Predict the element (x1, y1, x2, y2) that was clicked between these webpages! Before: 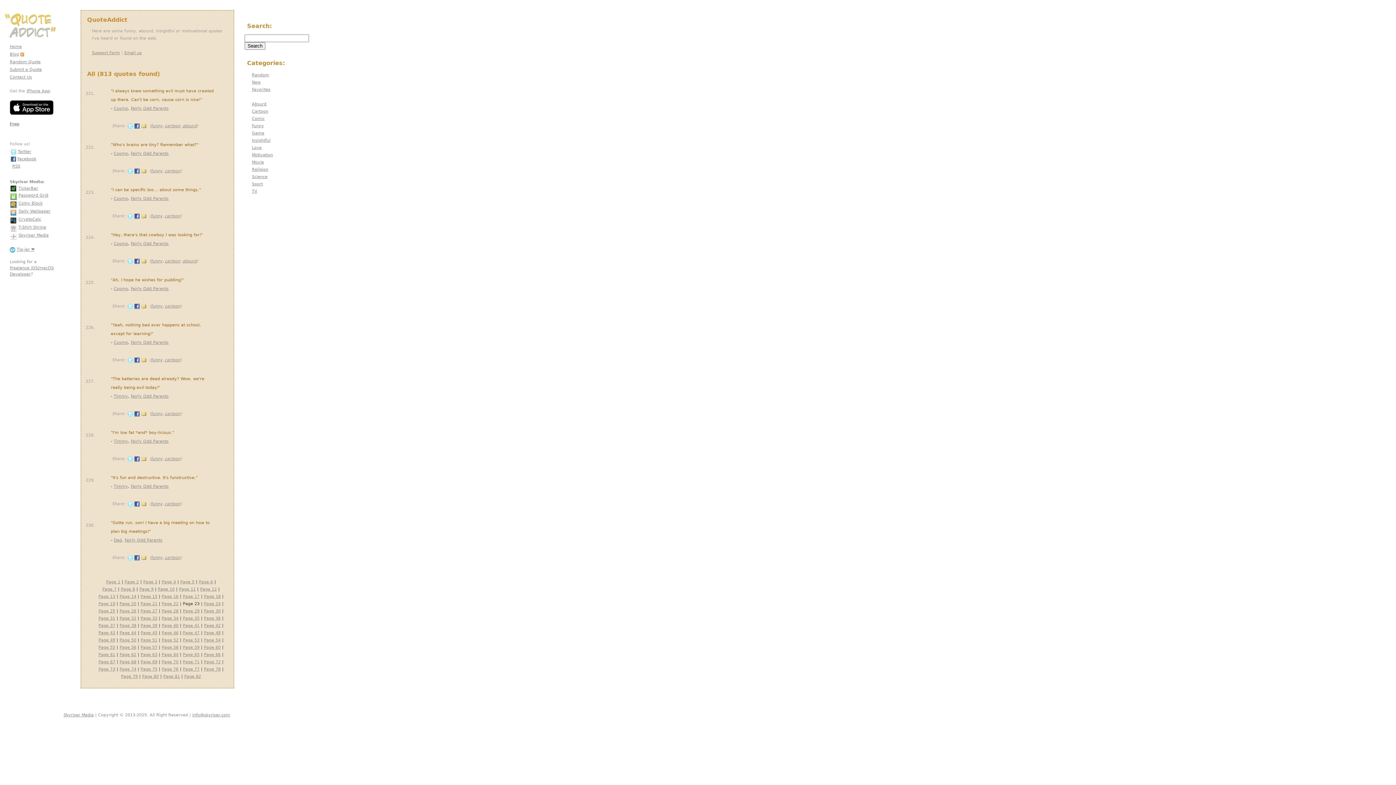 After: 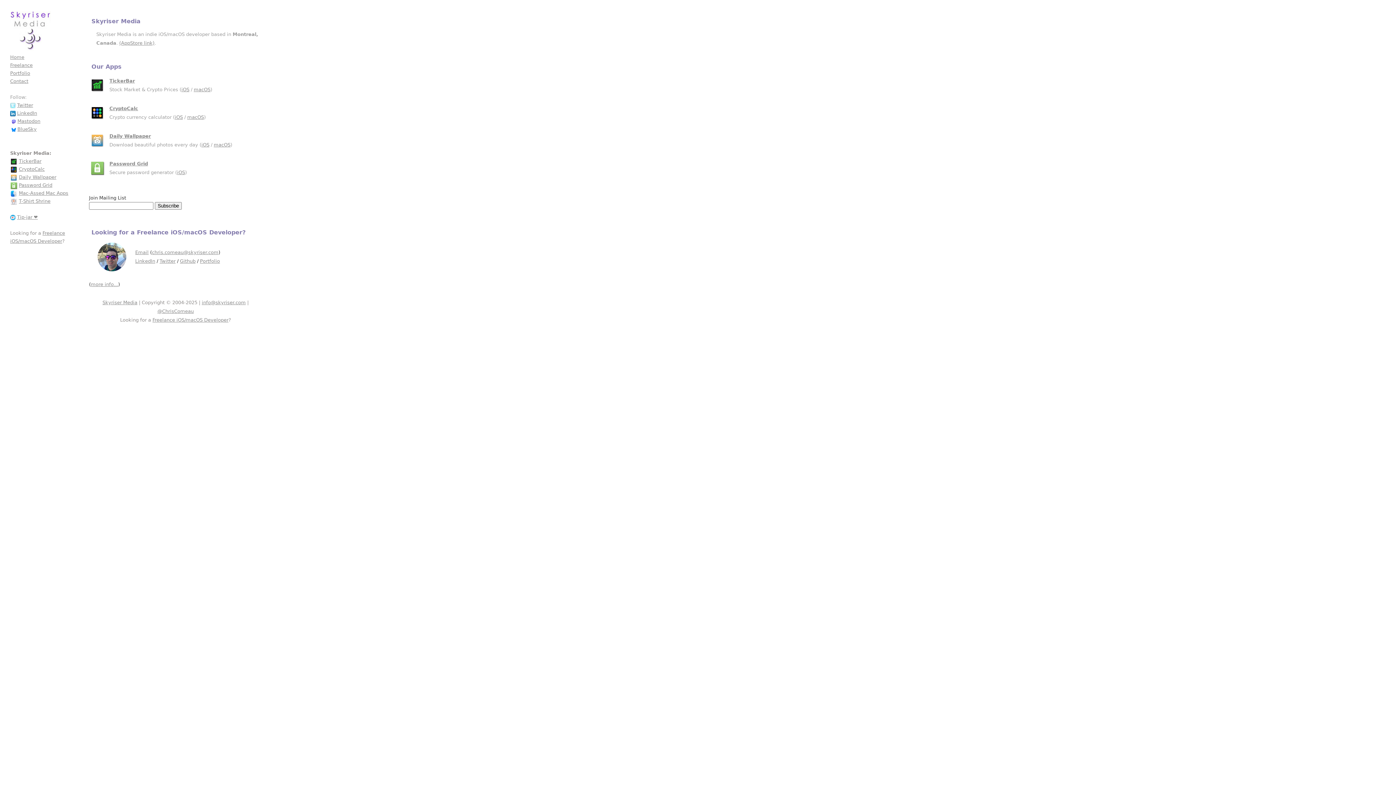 Action: bbox: (18, 233, 48, 237) label: Skyriser Media